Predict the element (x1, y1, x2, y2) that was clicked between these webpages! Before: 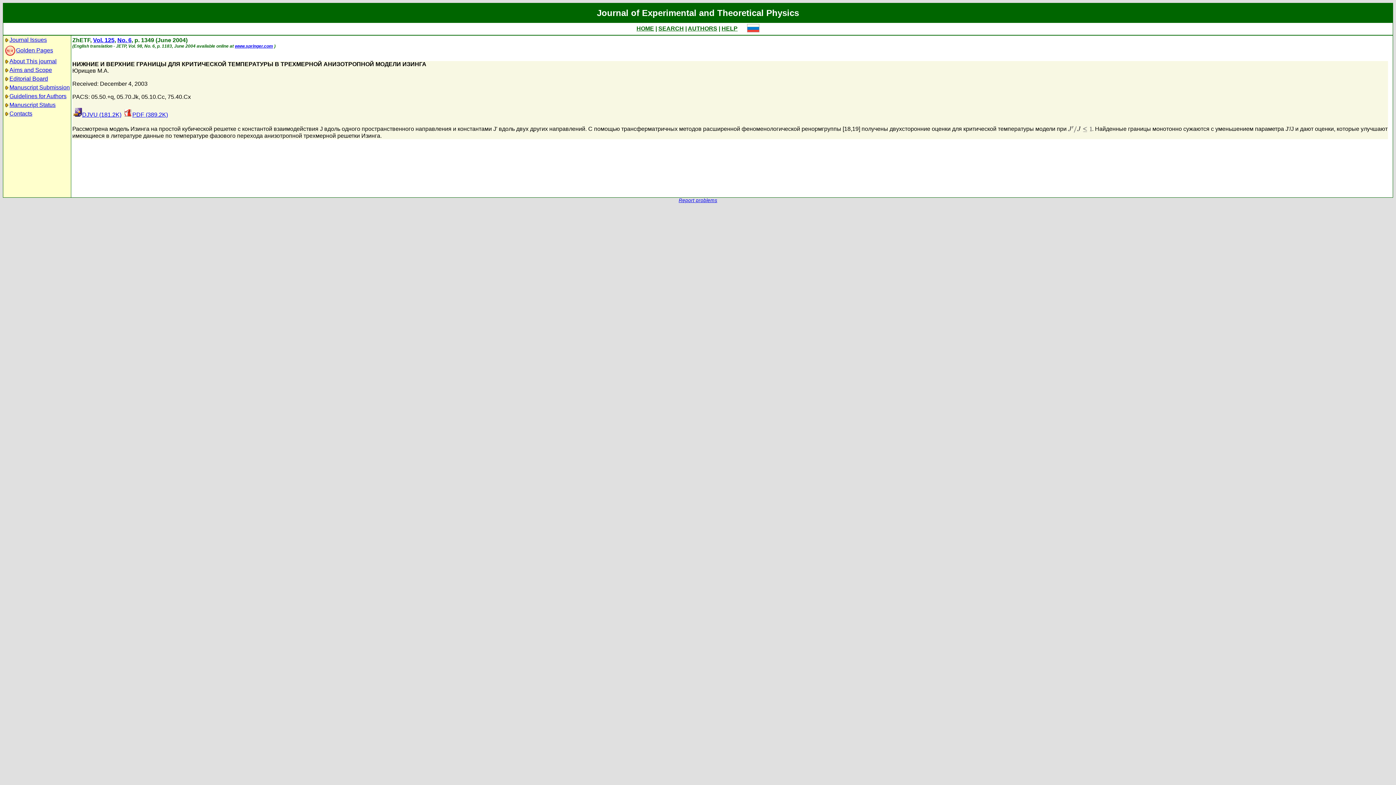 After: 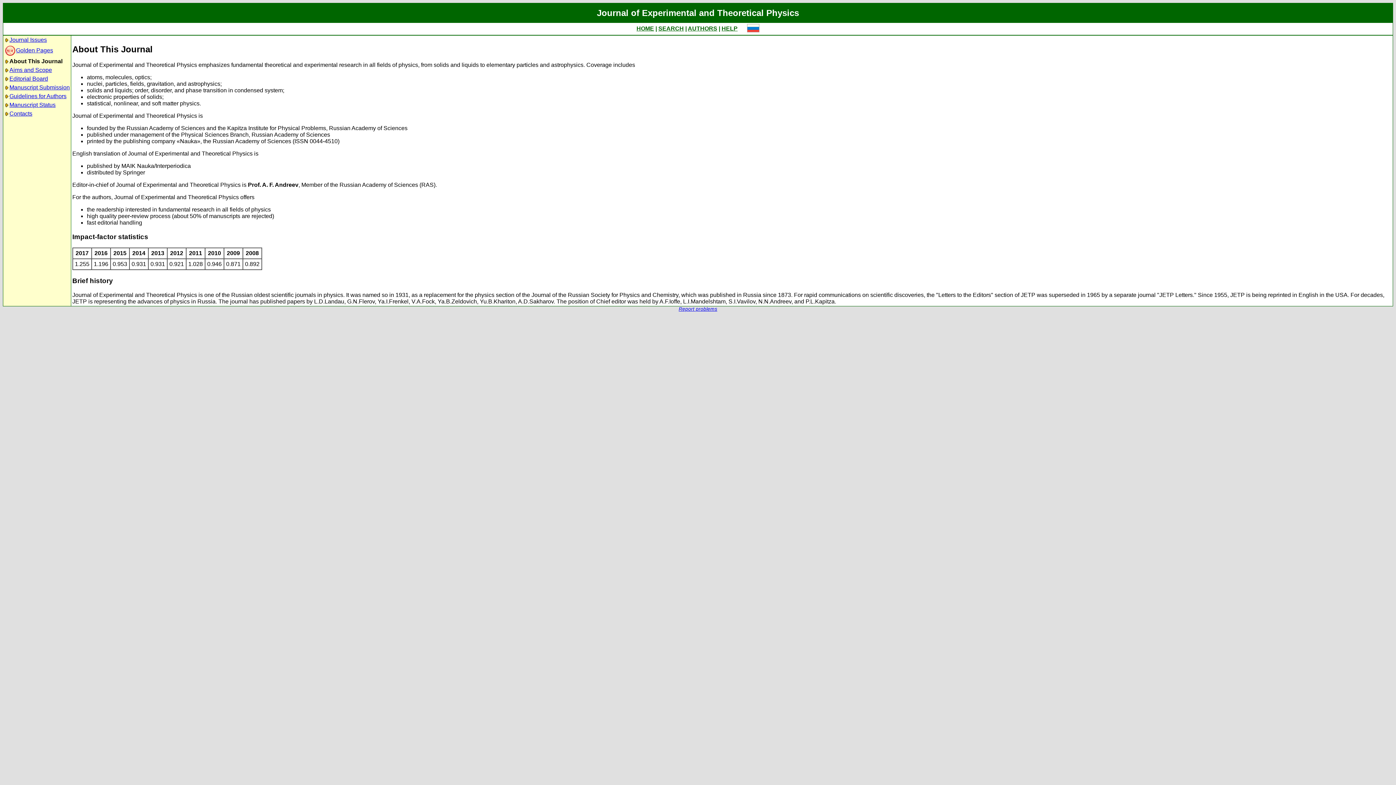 Action: bbox: (9, 58, 56, 64) label: About This journal